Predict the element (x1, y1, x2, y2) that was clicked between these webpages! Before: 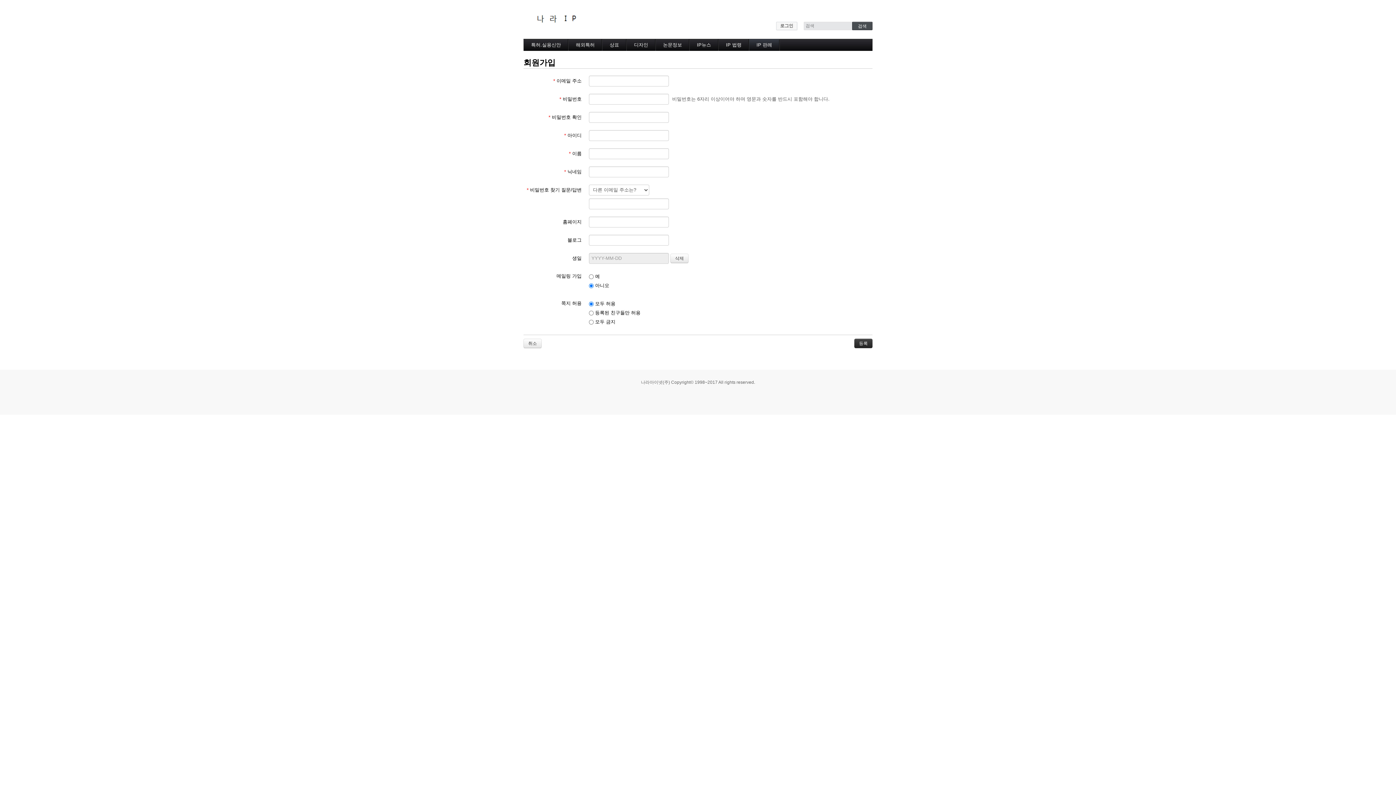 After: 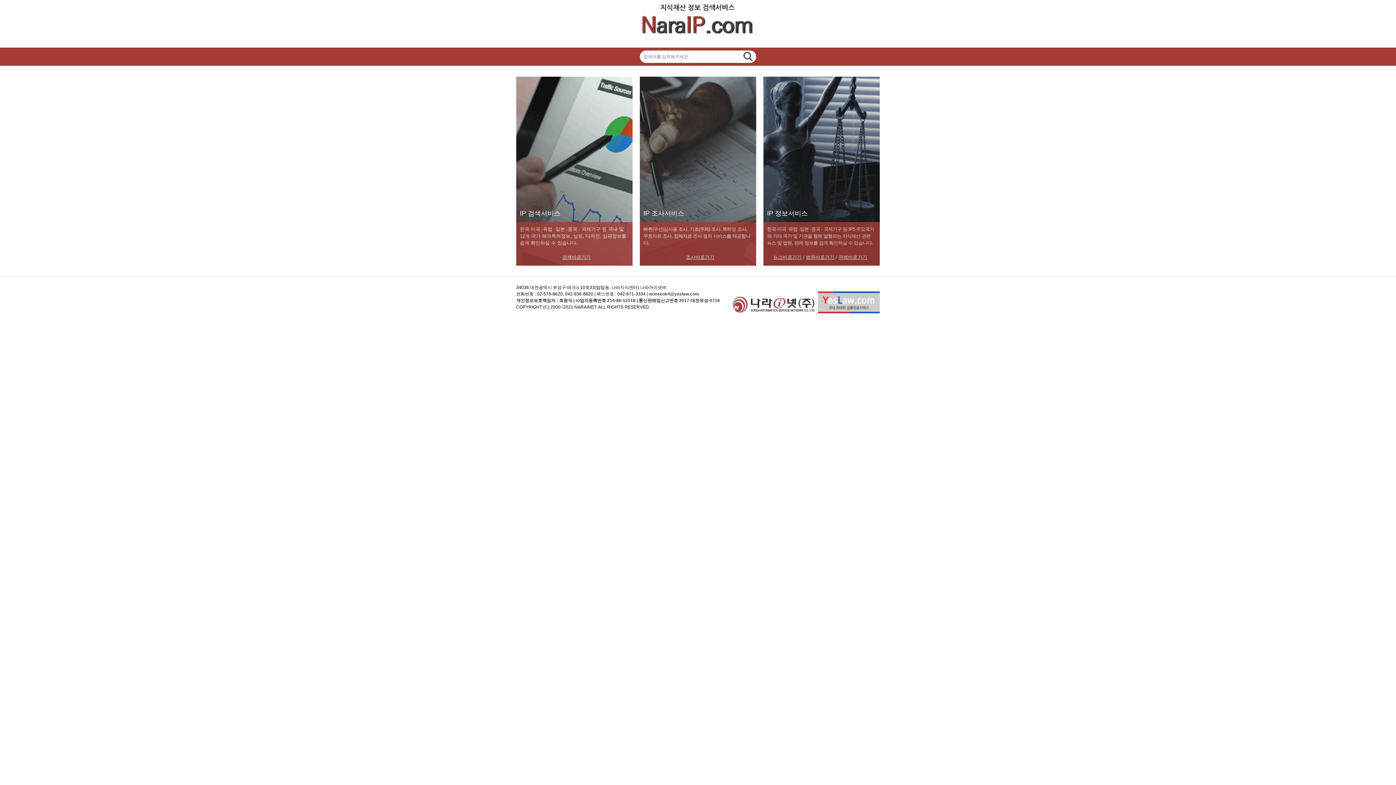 Action: bbox: (523, 7, 597, 30)